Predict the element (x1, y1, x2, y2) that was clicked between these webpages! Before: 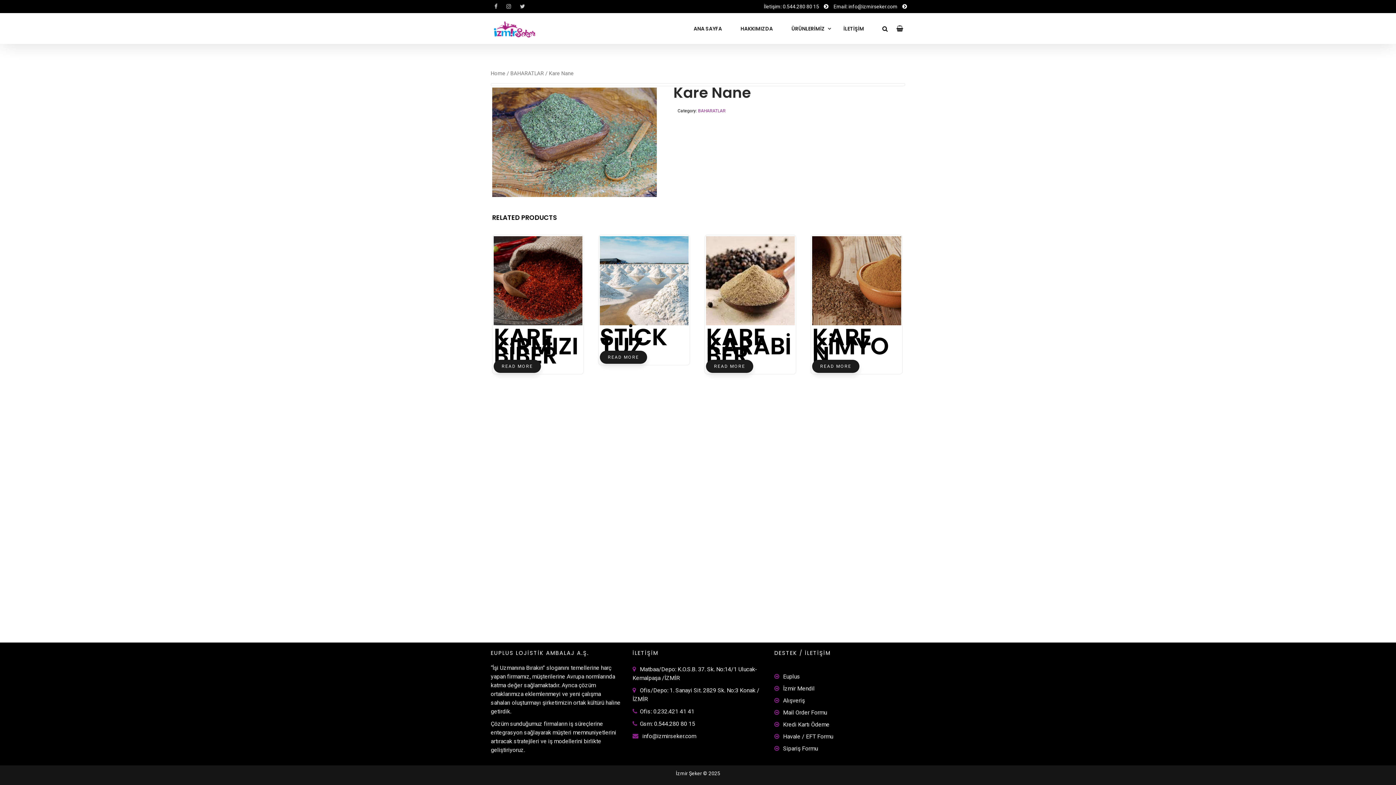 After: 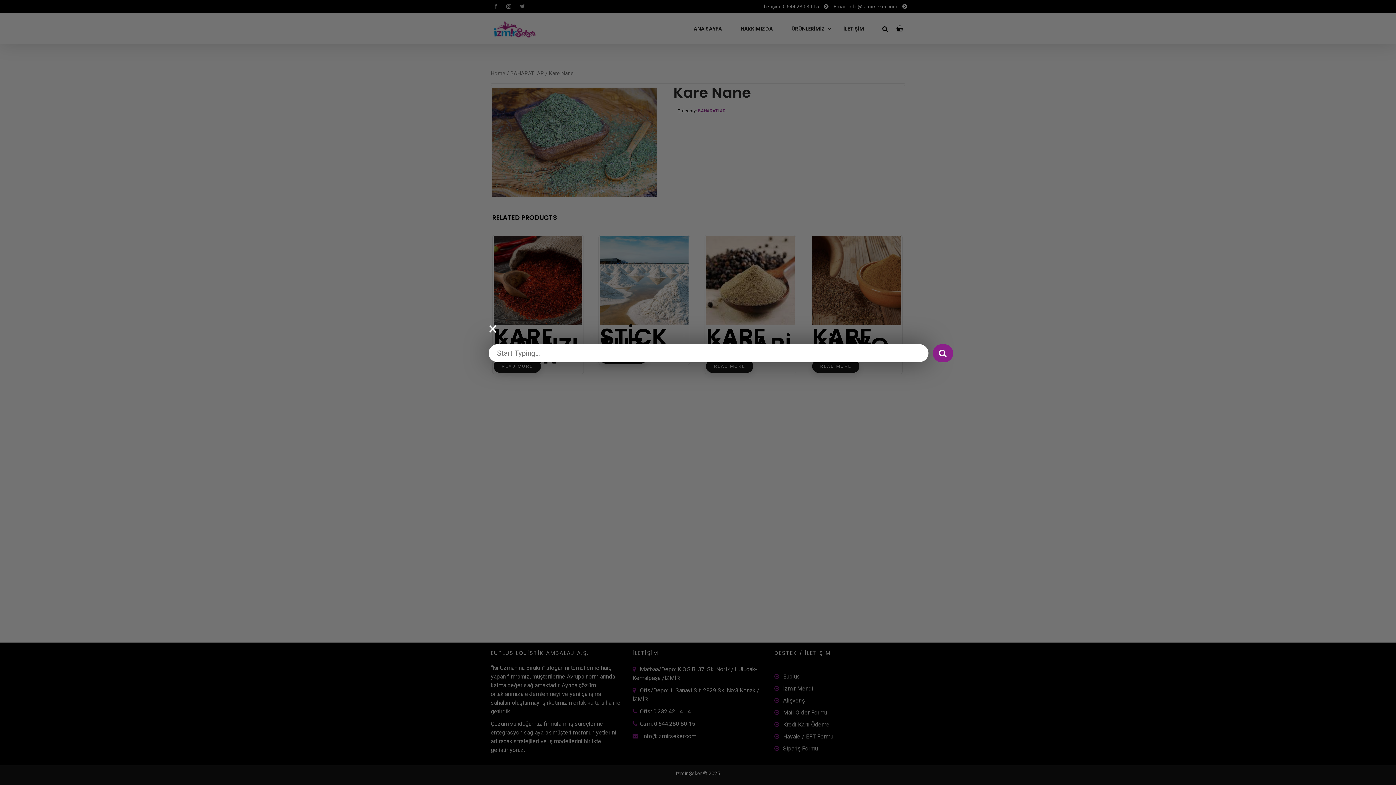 Action: bbox: (882, 25, 888, 32)